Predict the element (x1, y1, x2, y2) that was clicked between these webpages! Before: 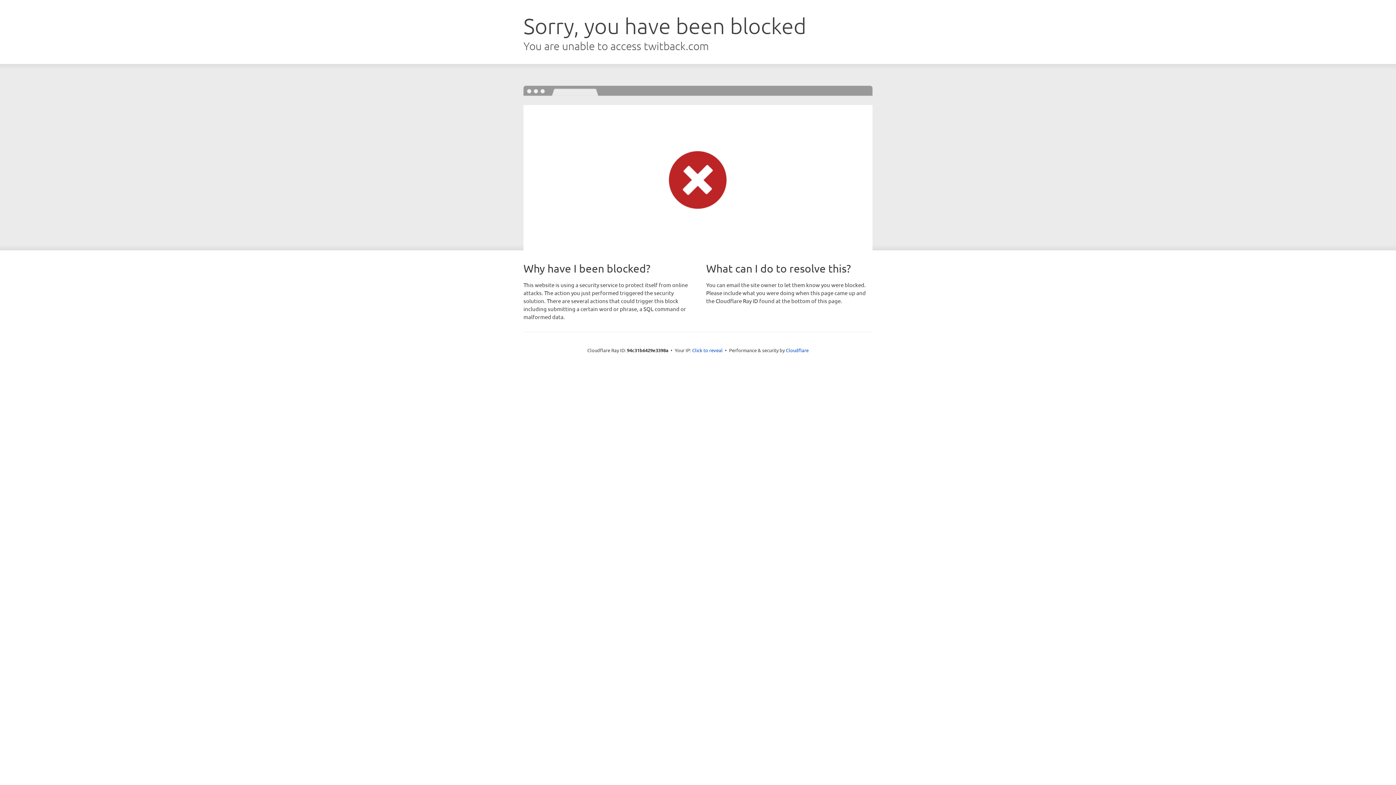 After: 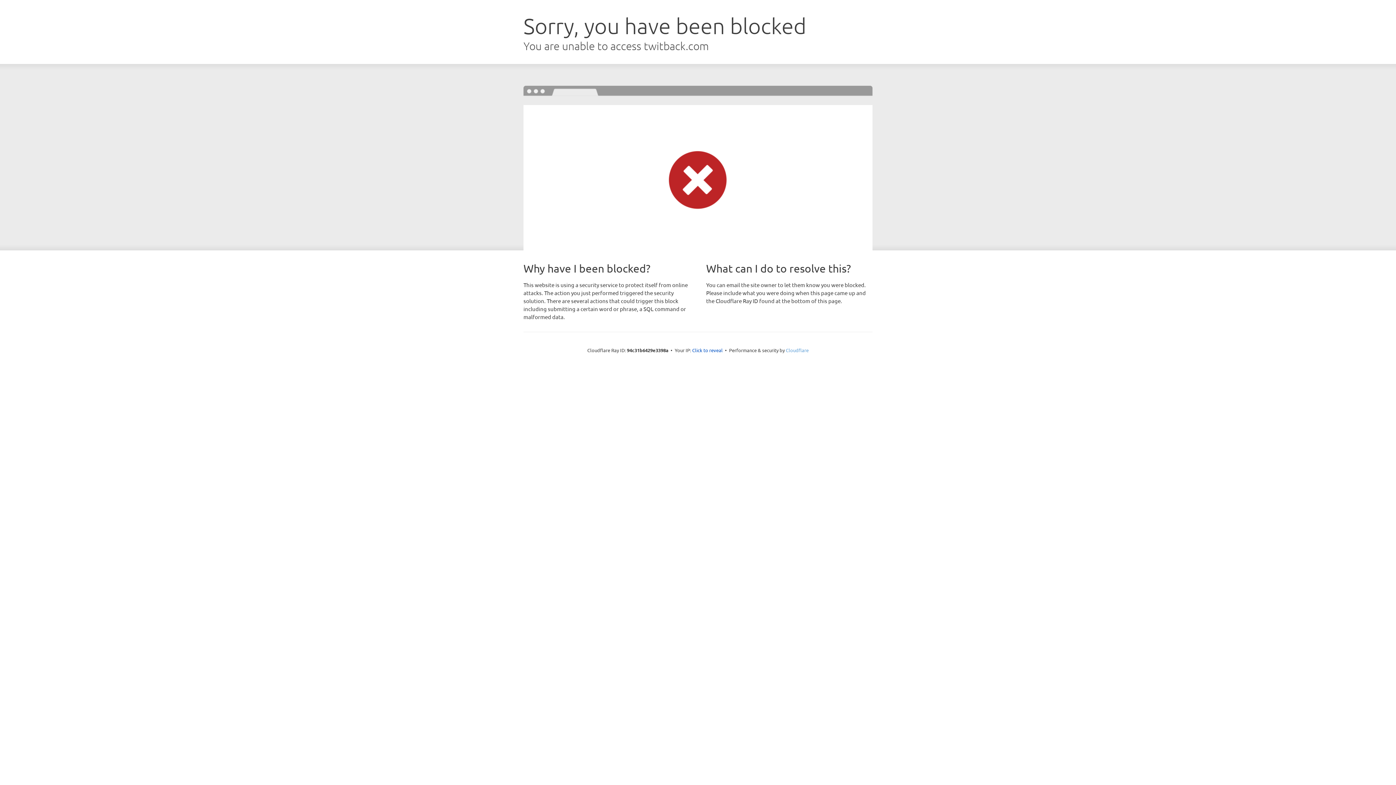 Action: bbox: (786, 347, 808, 353) label: Cloudflare